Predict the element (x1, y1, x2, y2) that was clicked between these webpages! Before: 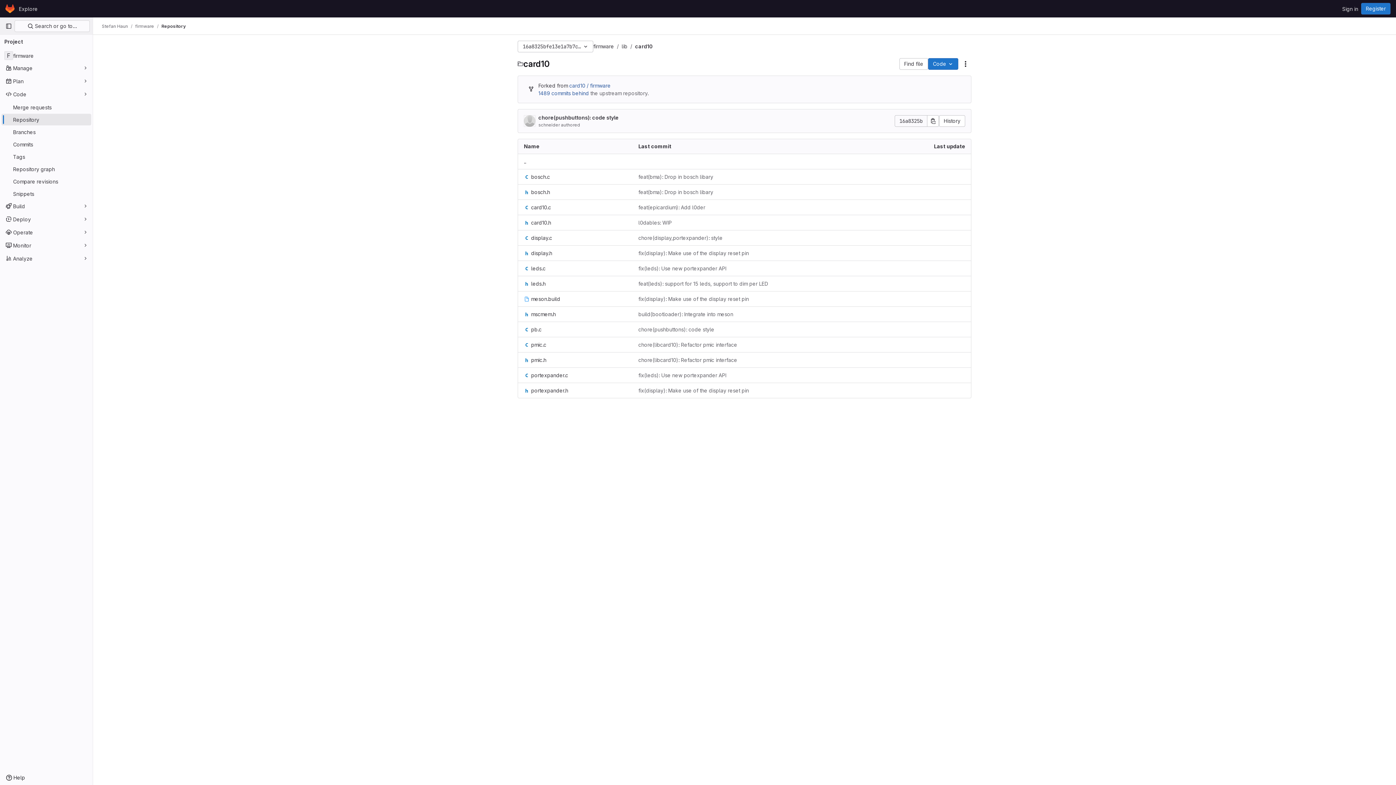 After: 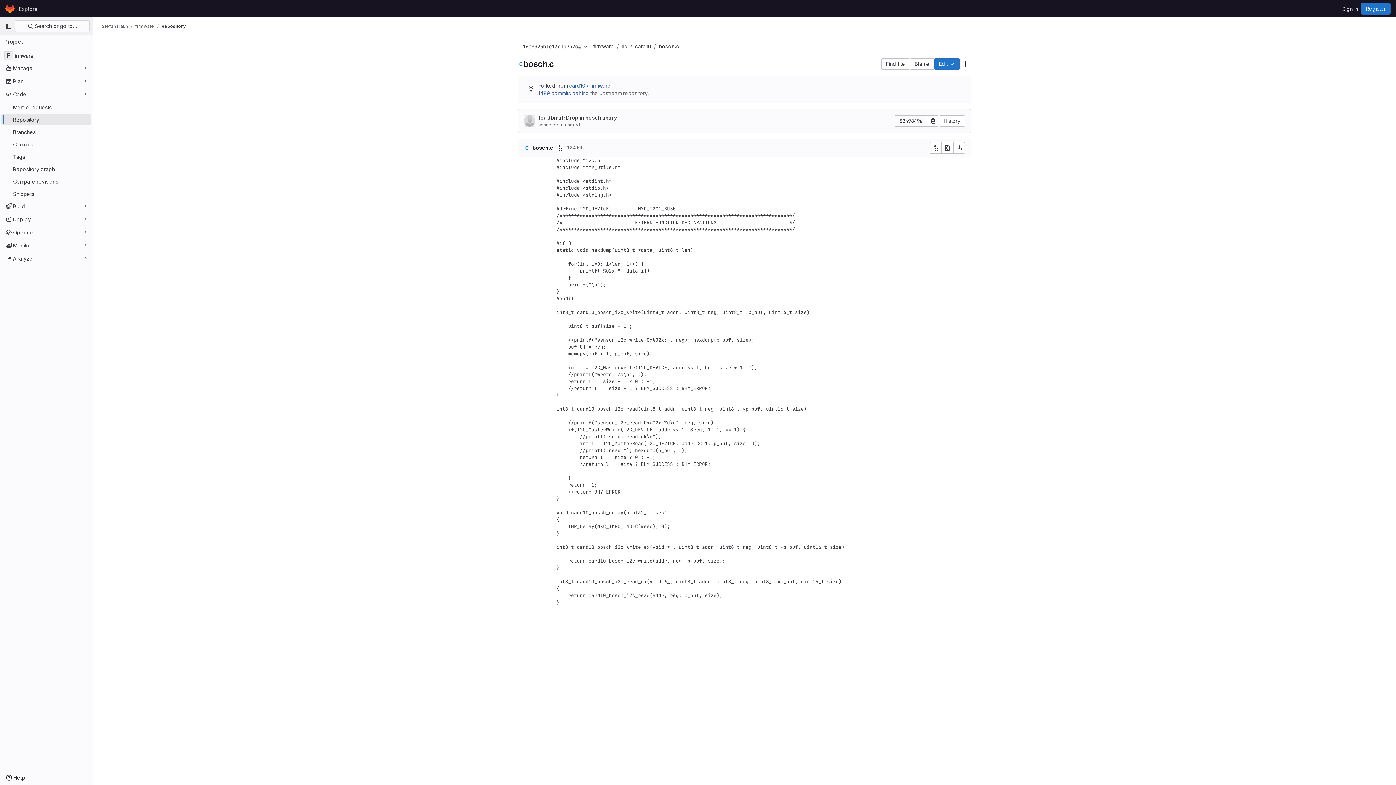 Action: bbox: (524, 173, 550, 180) label: bosch.c